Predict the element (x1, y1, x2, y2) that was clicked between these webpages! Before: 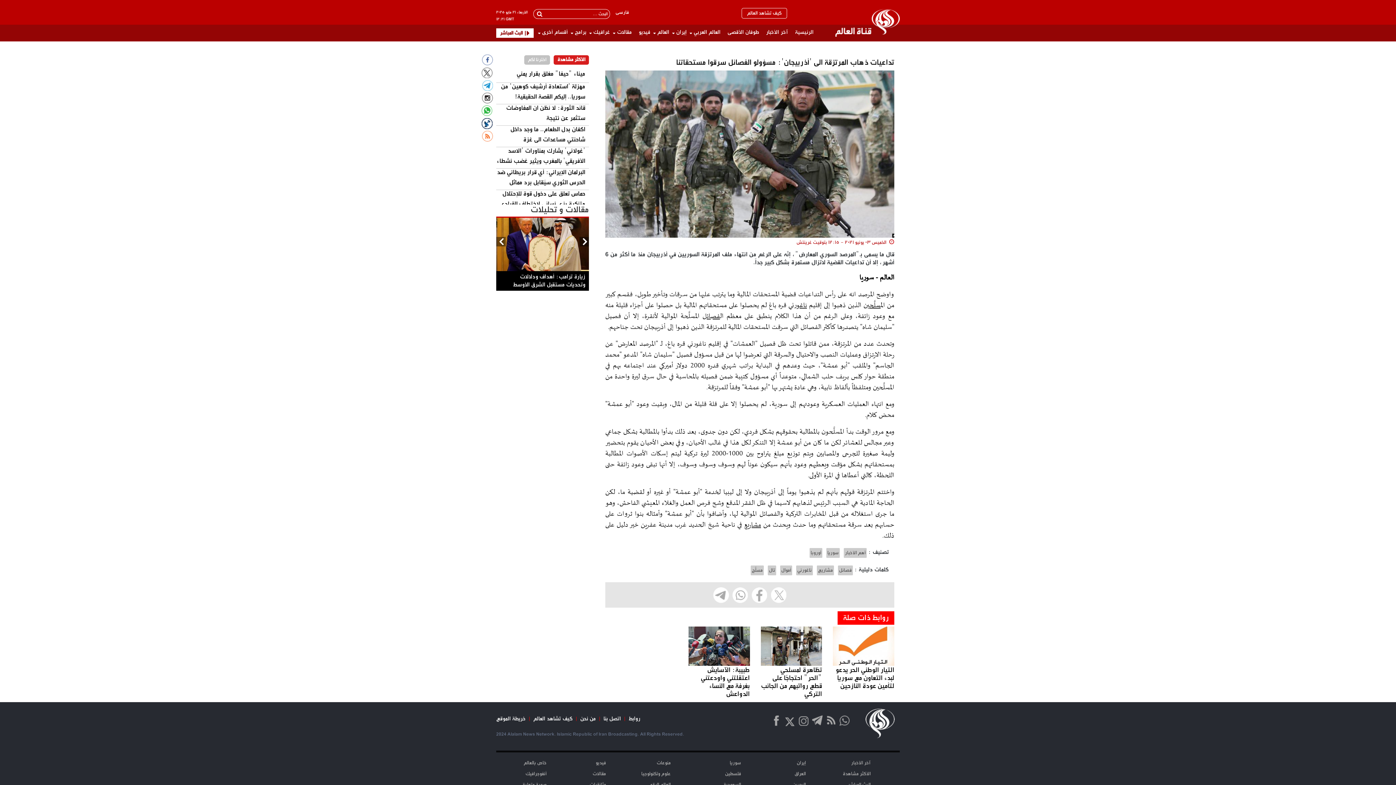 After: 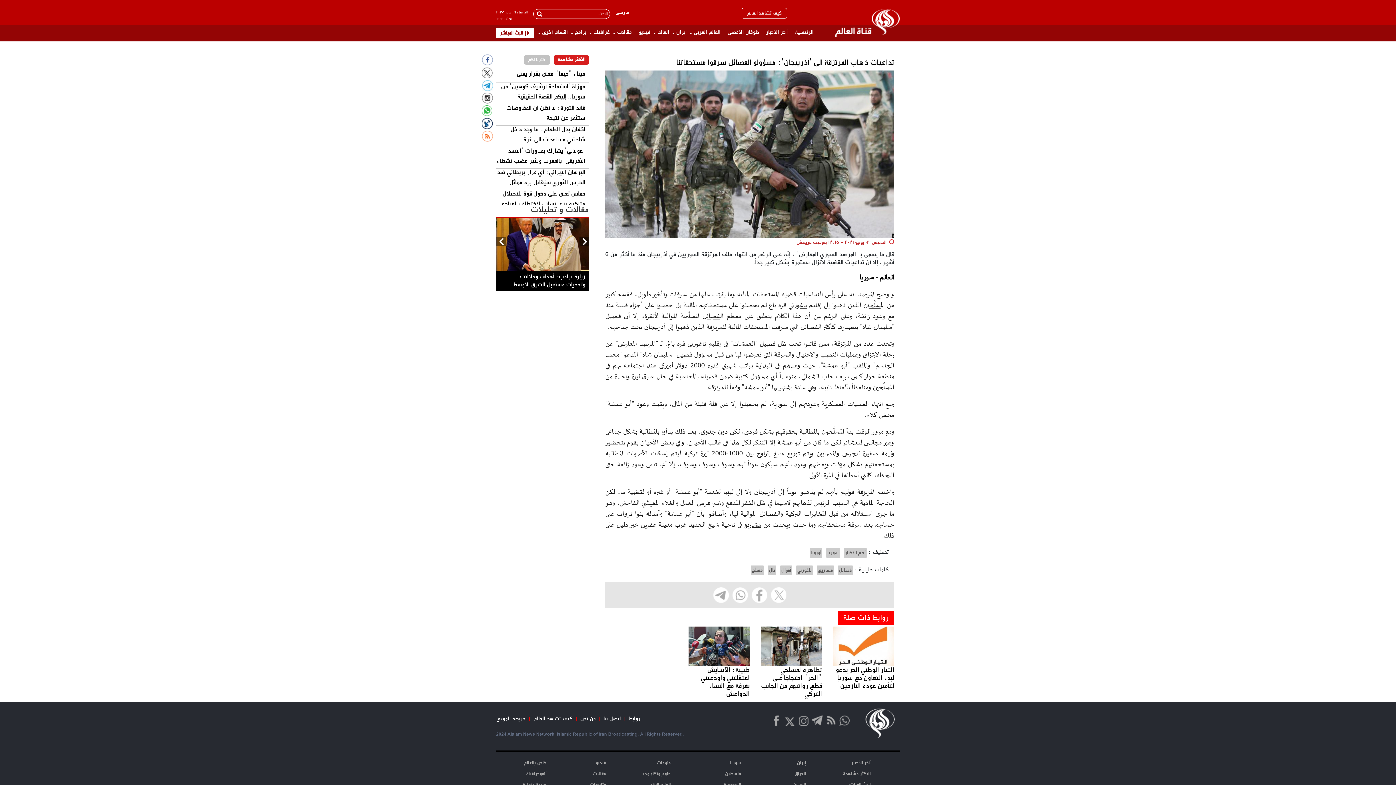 Action: bbox: (481, 130, 493, 141)